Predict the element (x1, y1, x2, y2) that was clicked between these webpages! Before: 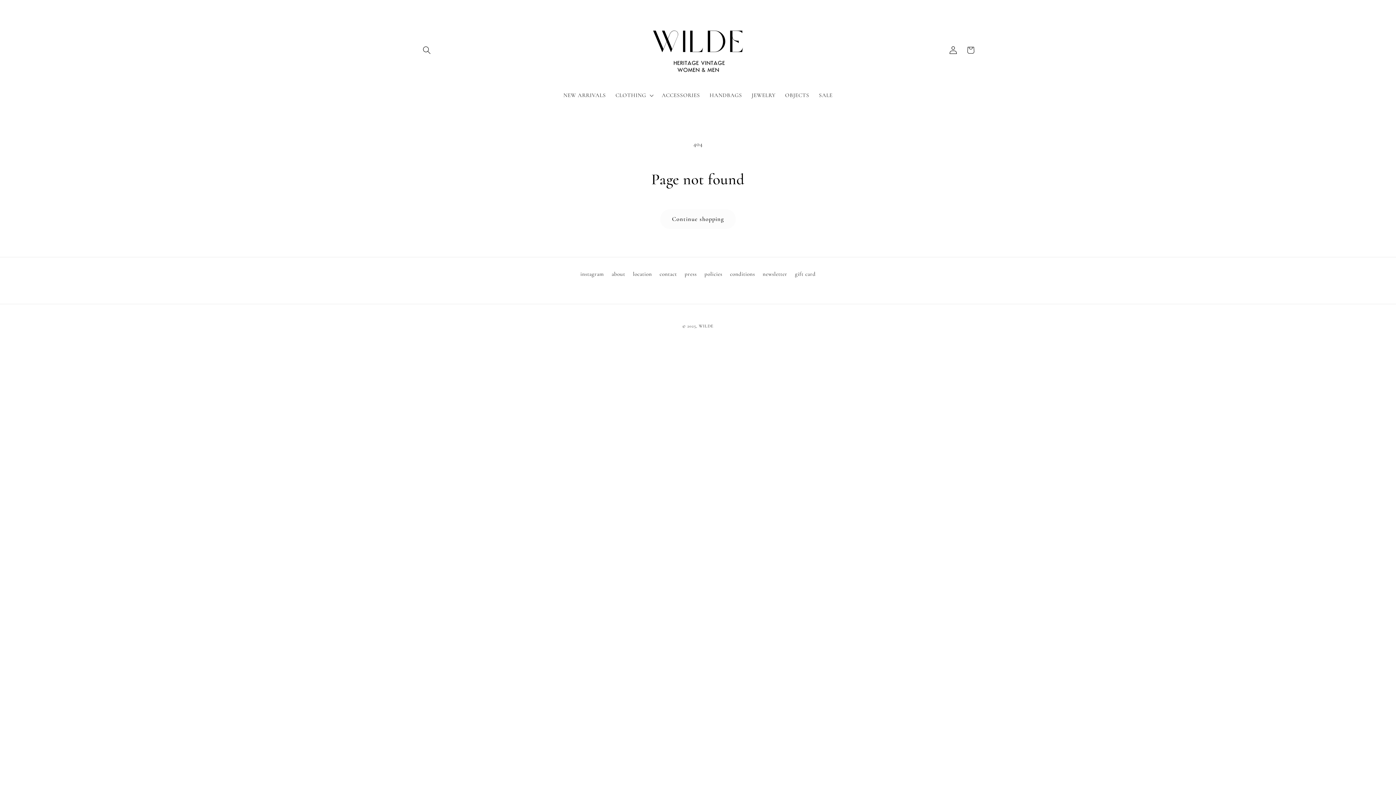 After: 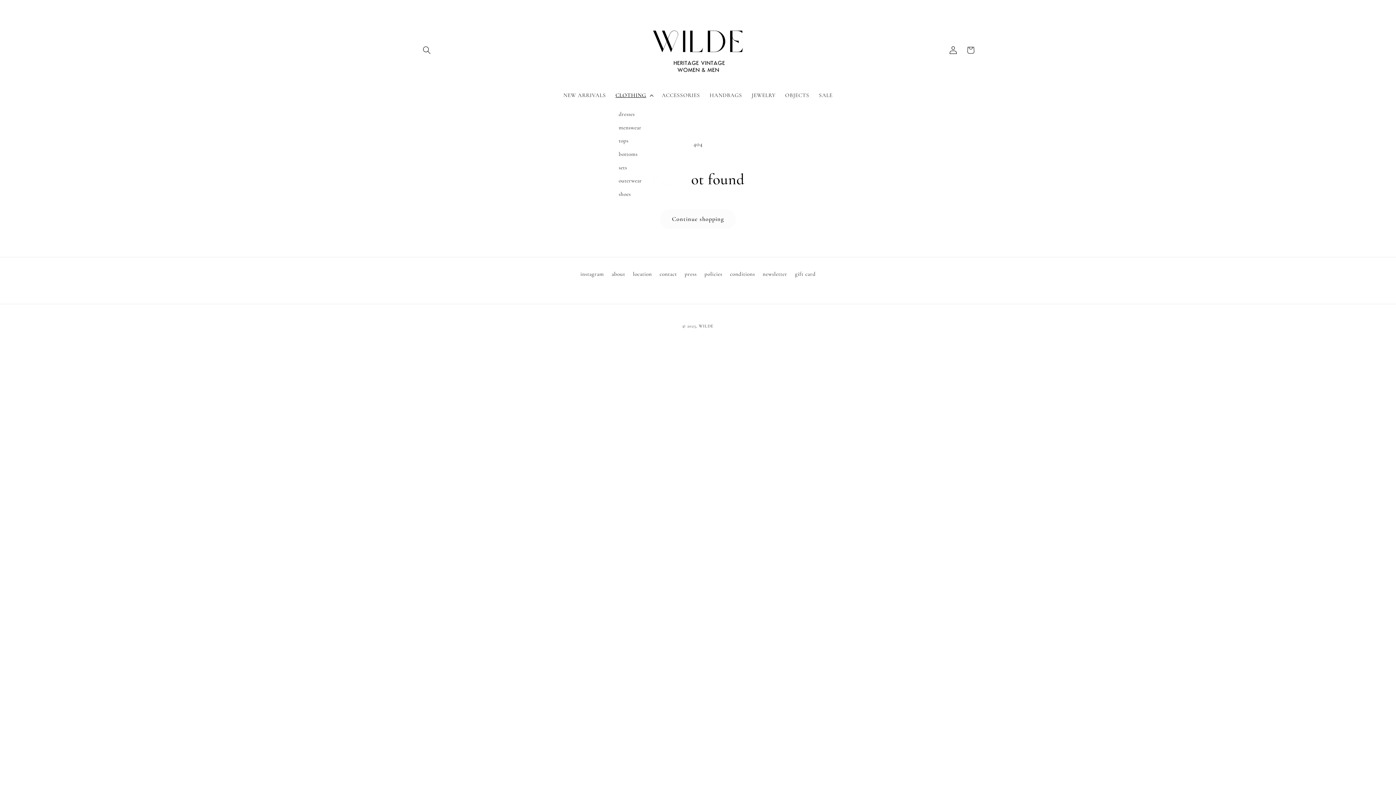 Action: label: CLOTHING bbox: (610, 87, 657, 103)